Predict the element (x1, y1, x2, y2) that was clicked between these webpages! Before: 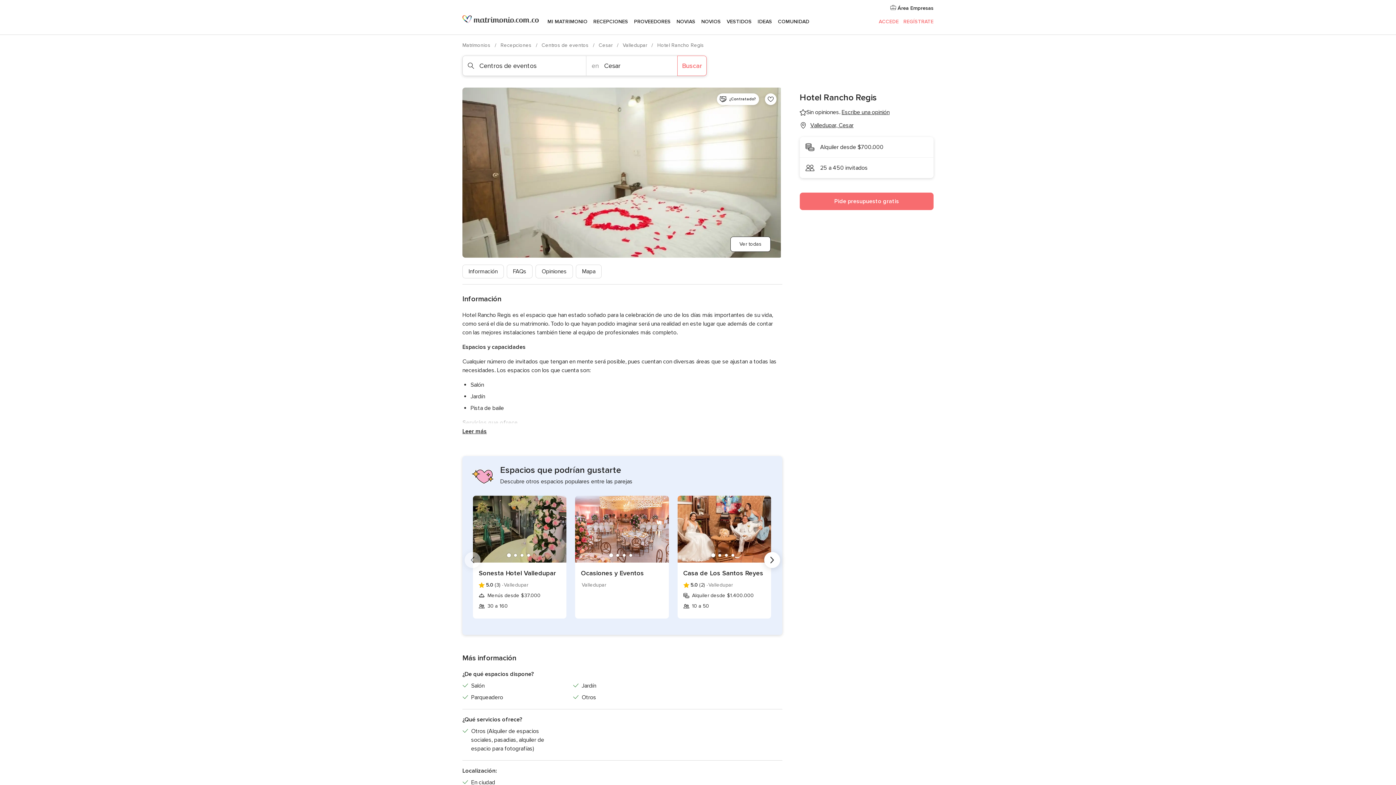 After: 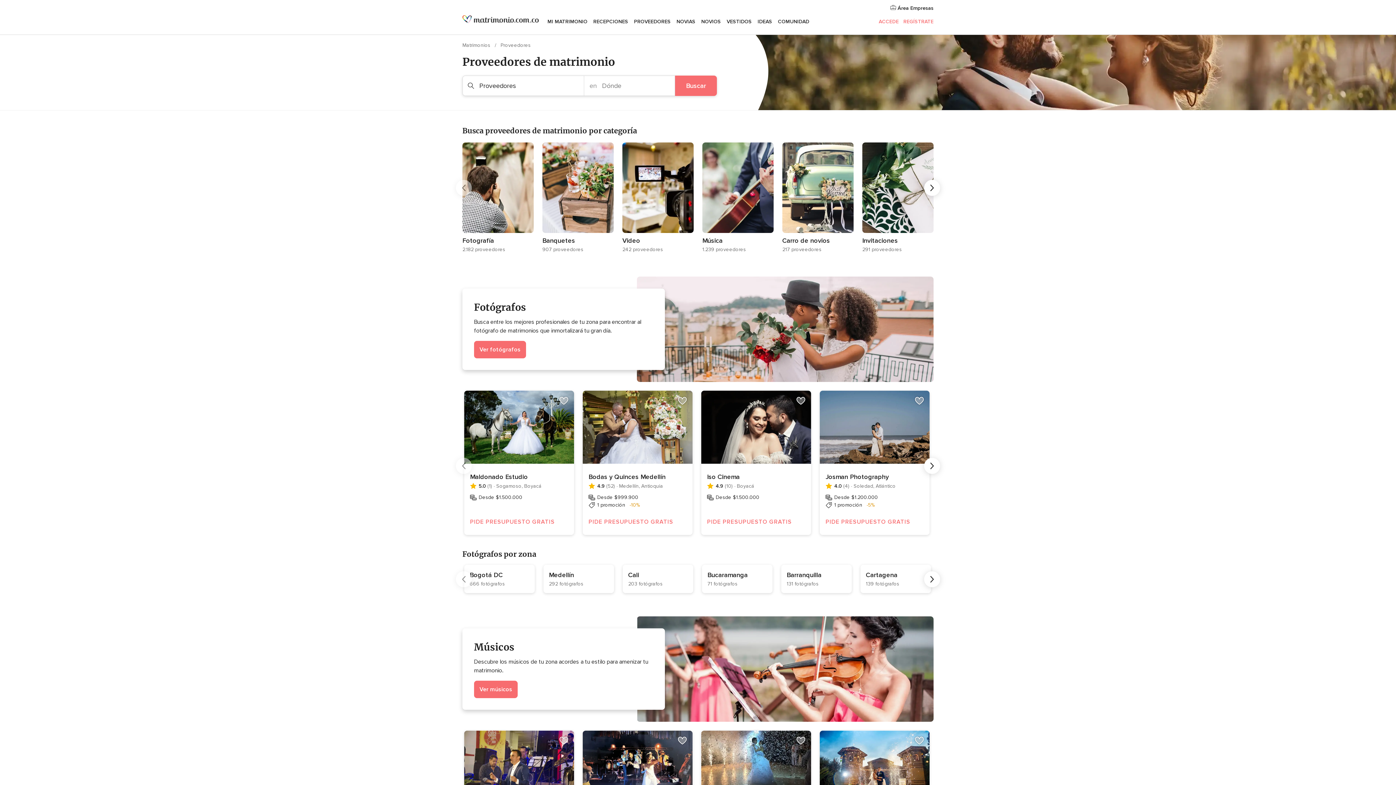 Action: label: PROVEEDORES bbox: (631, 9, 673, 34)